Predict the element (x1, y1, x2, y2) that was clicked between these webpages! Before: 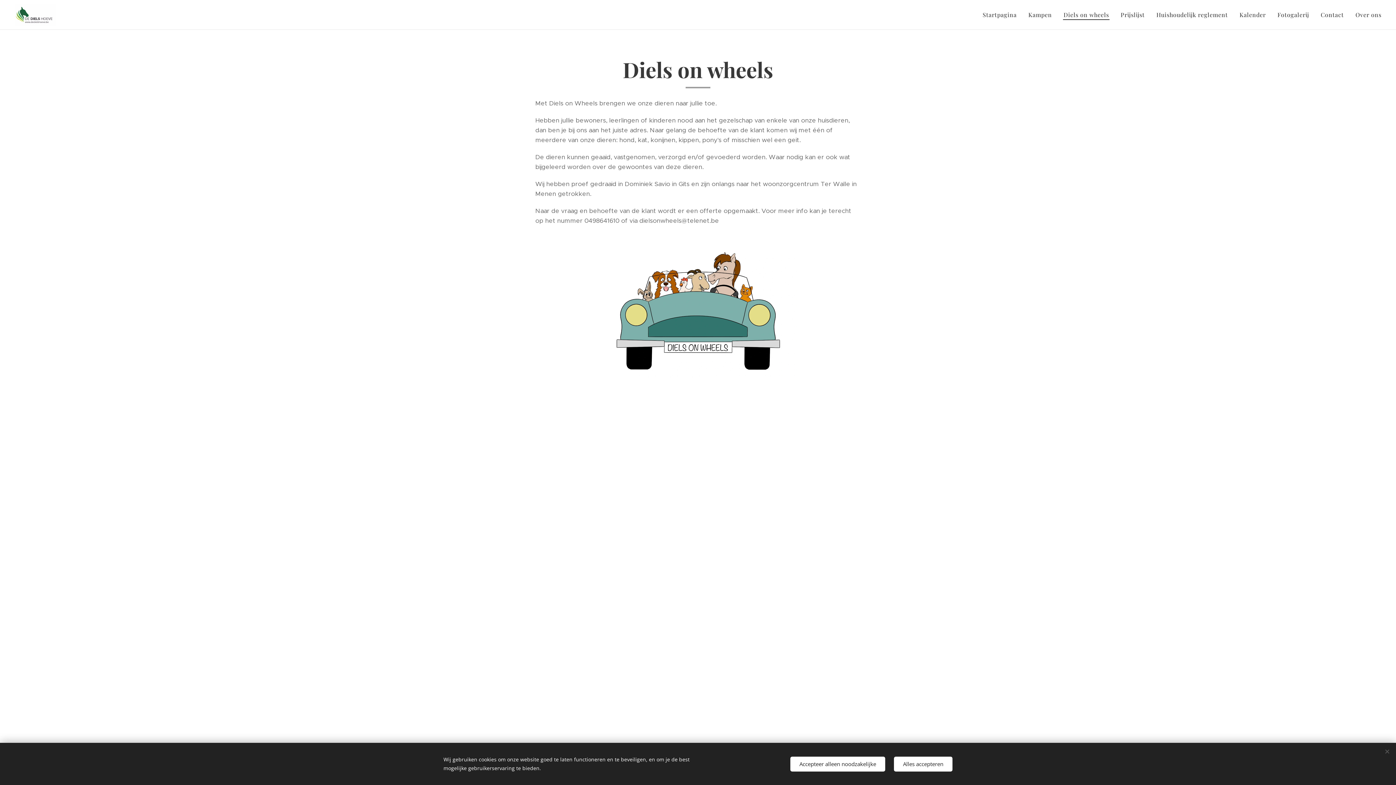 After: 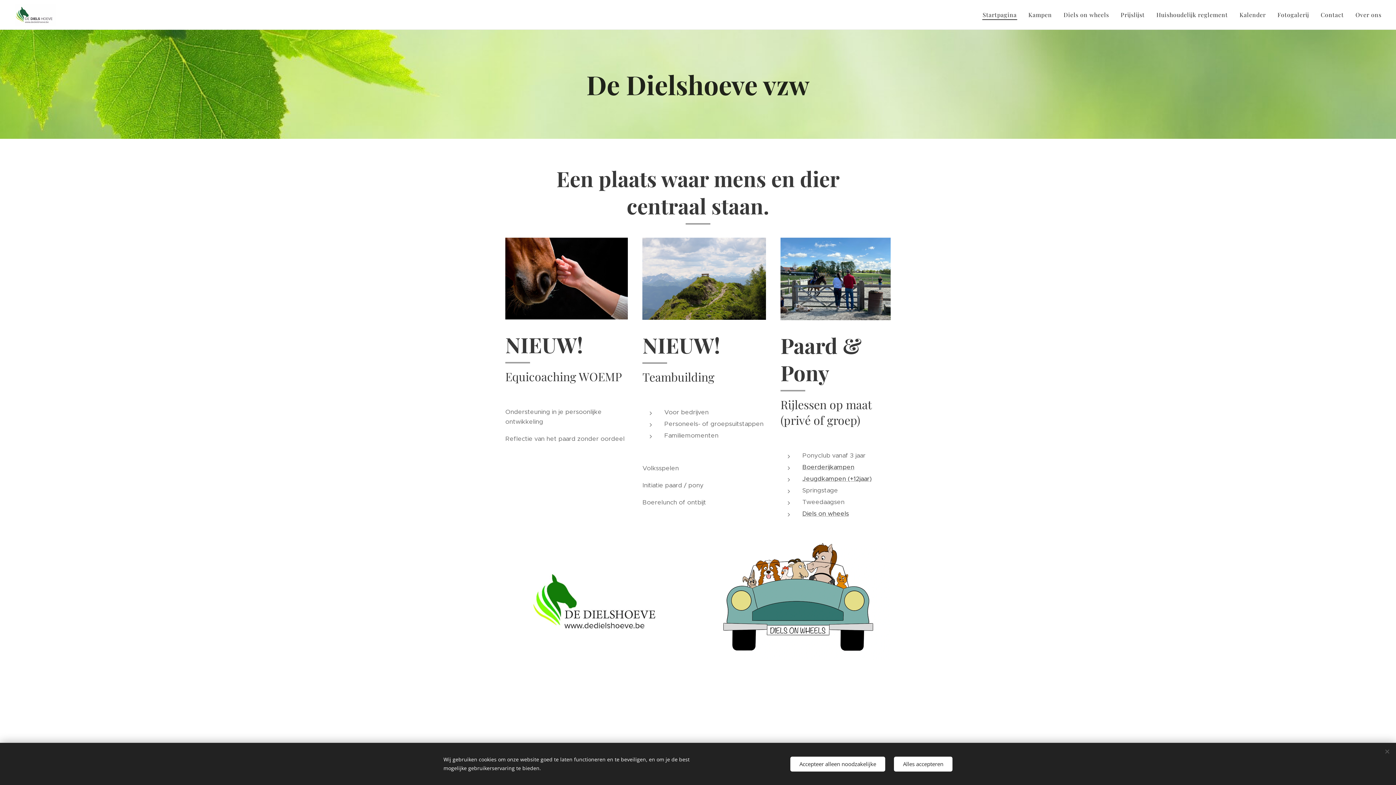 Action: bbox: (981, 5, 1022, 24) label: Startpagina